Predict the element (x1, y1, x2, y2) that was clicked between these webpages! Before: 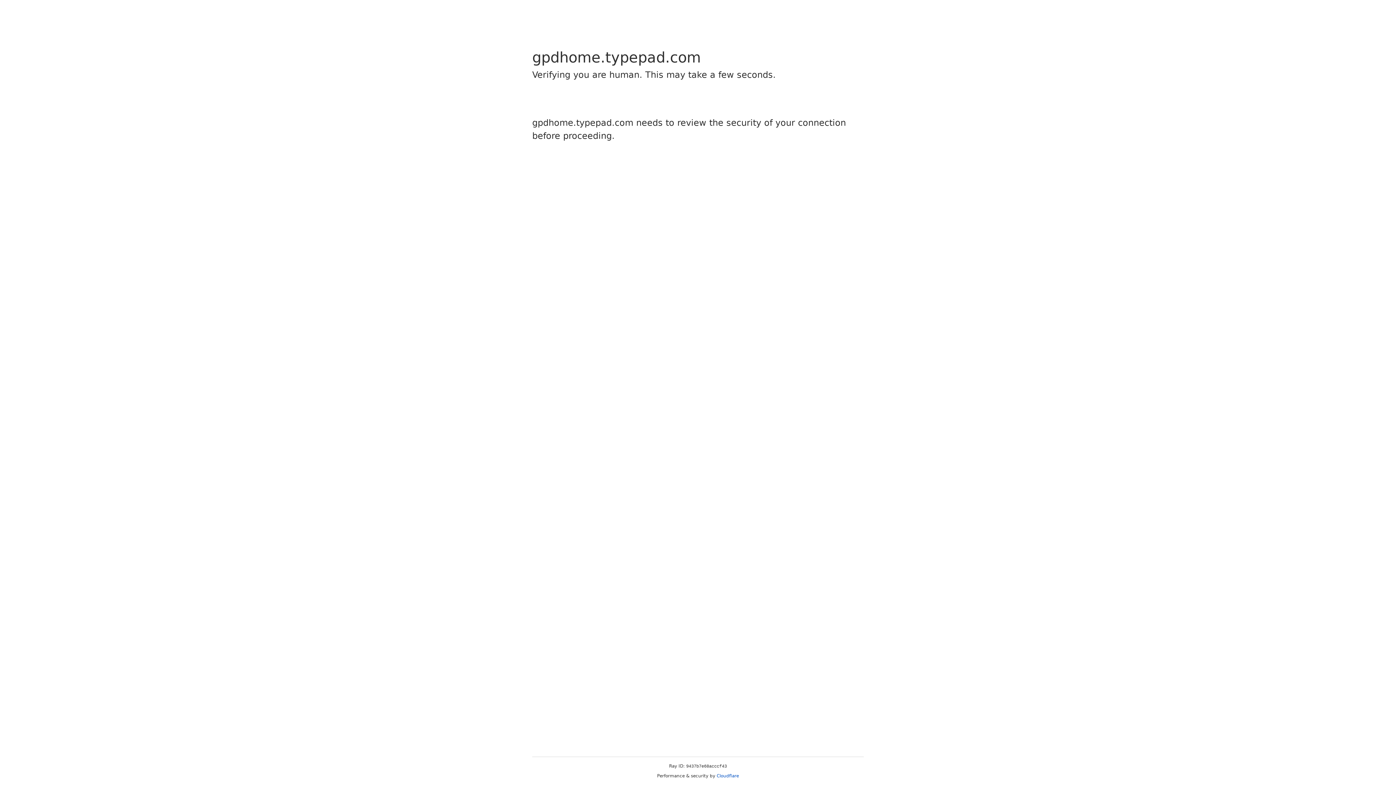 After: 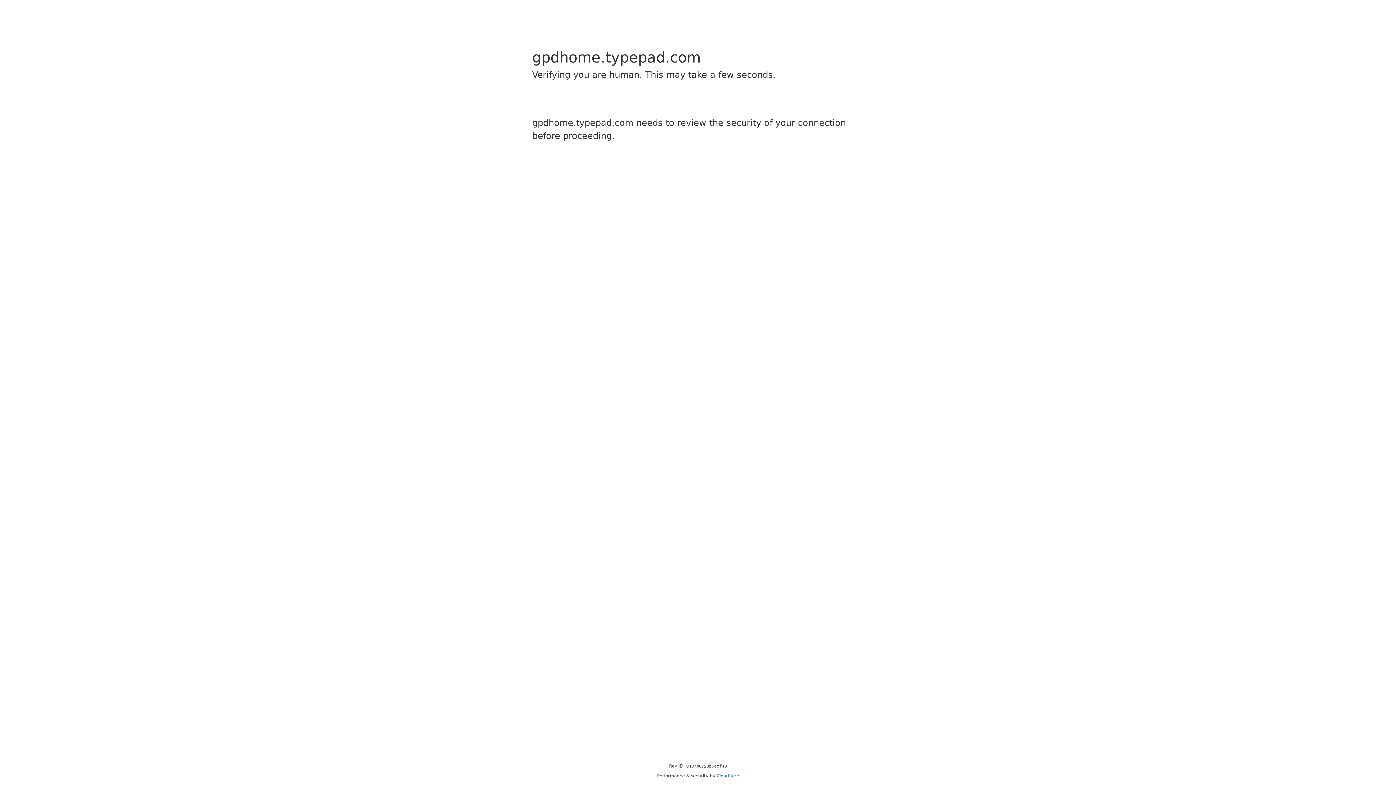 Action: bbox: (716, 773, 739, 778) label: Cloudflare